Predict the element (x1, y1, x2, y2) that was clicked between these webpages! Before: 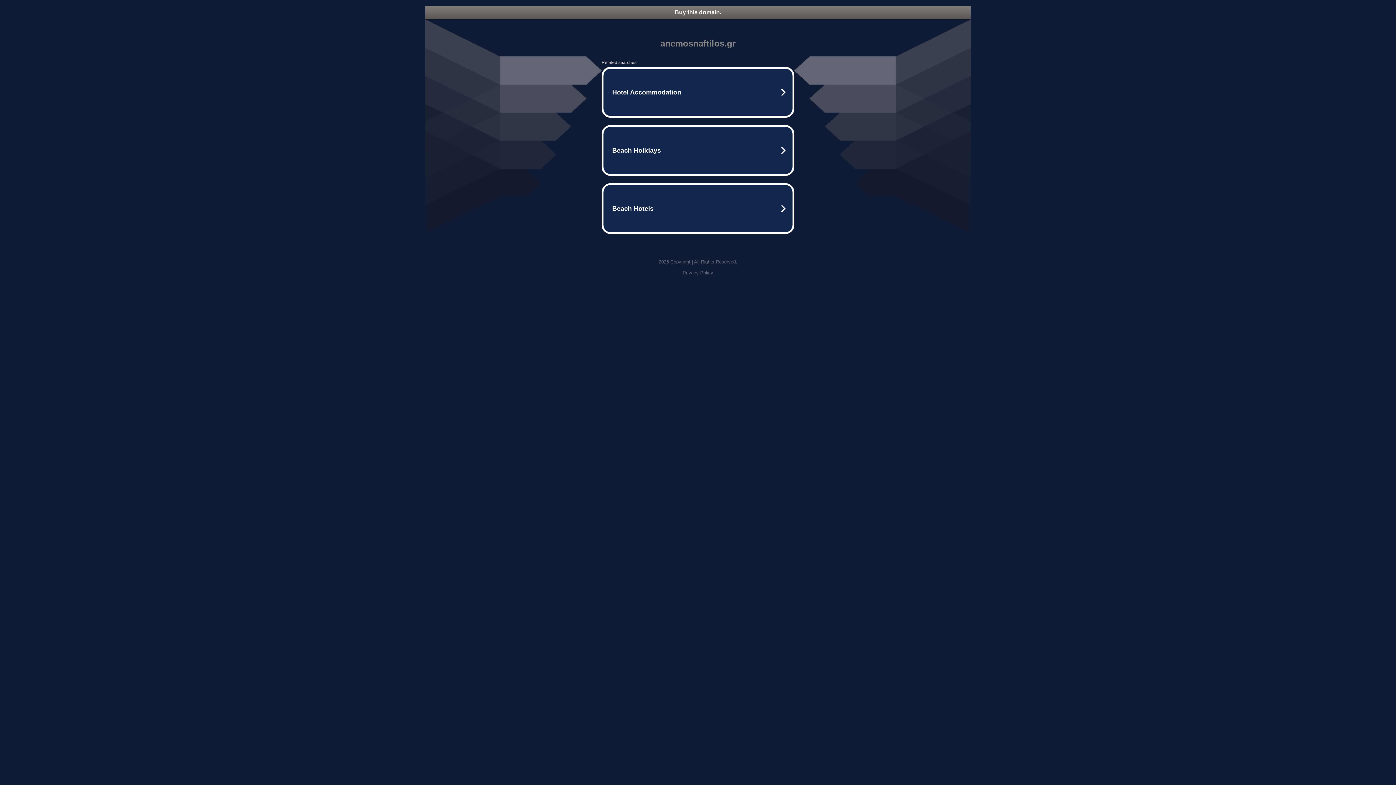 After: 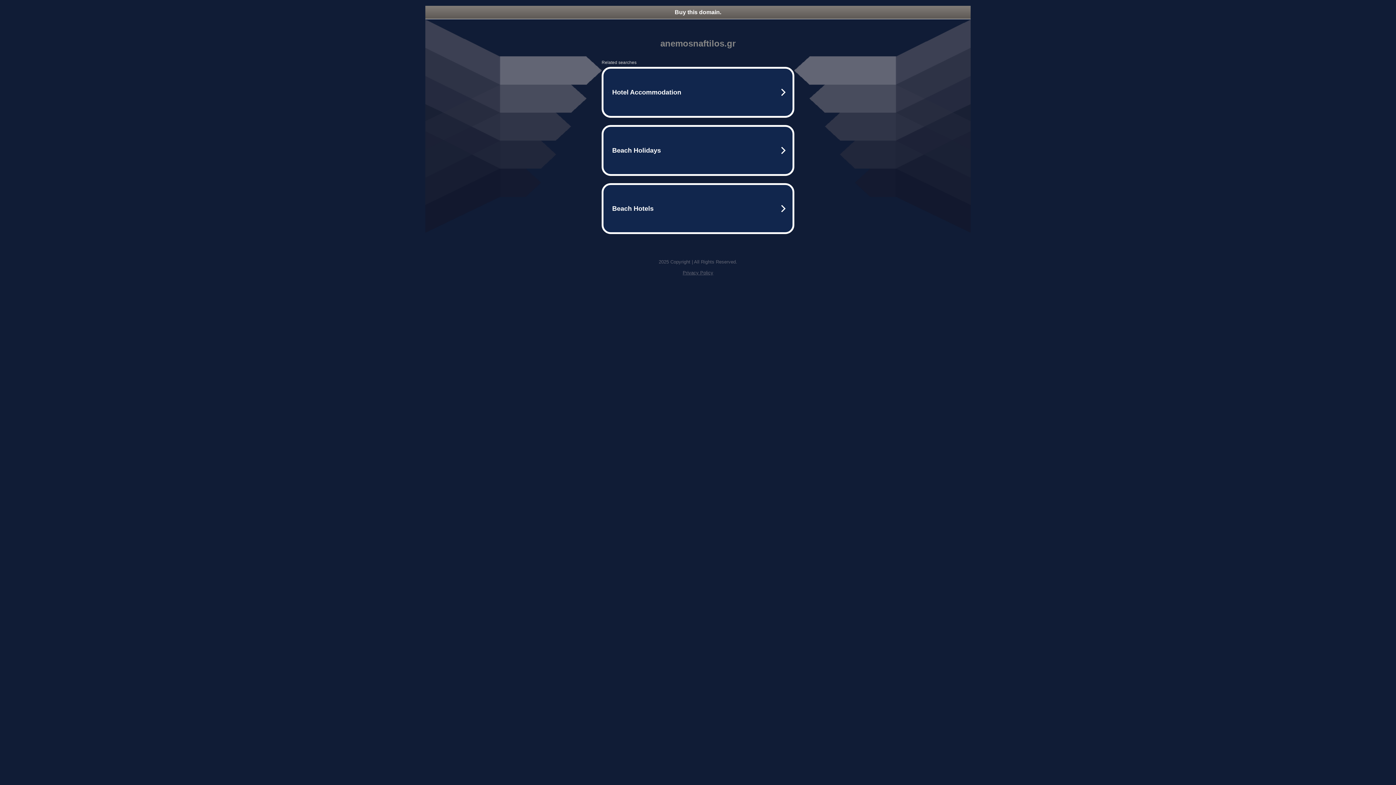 Action: label: Privacy Policy bbox: (682, 270, 713, 275)